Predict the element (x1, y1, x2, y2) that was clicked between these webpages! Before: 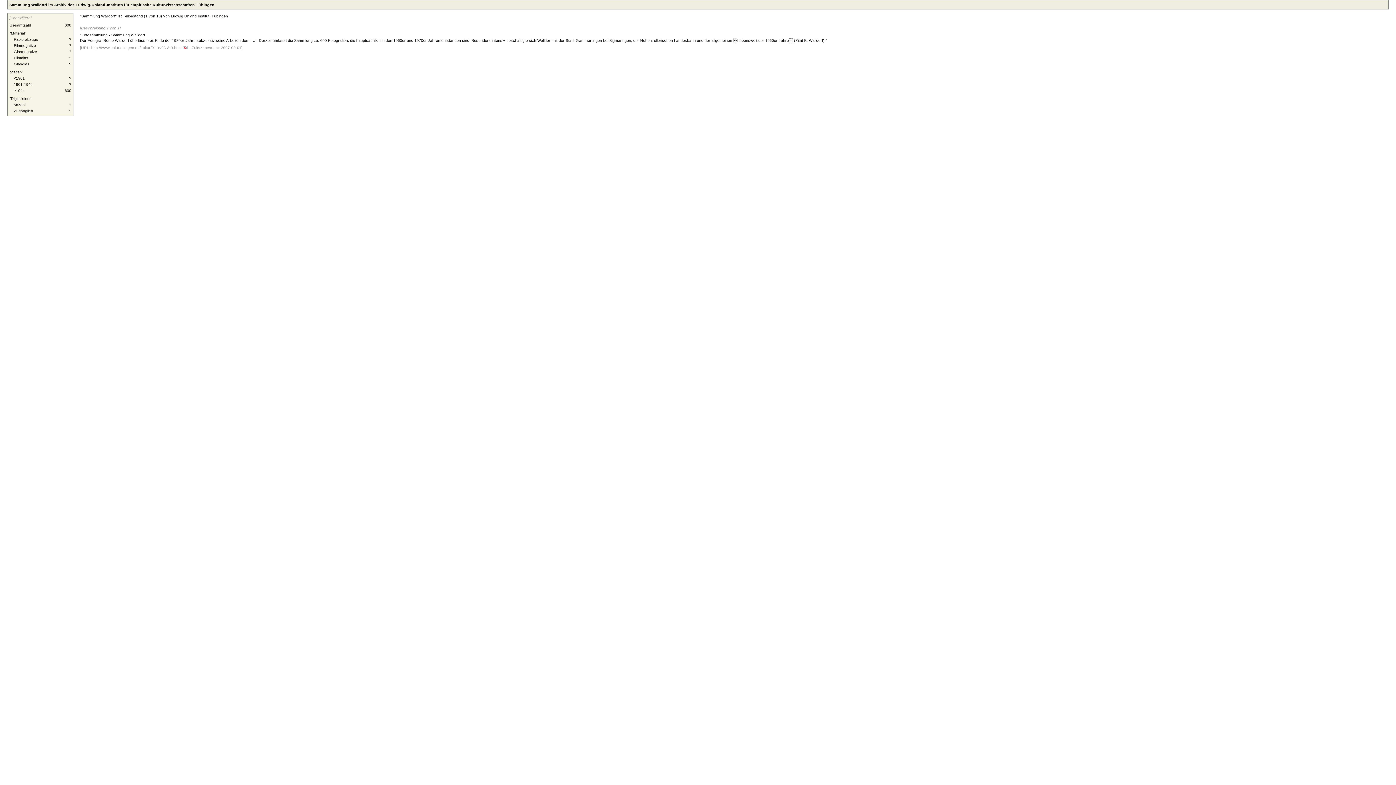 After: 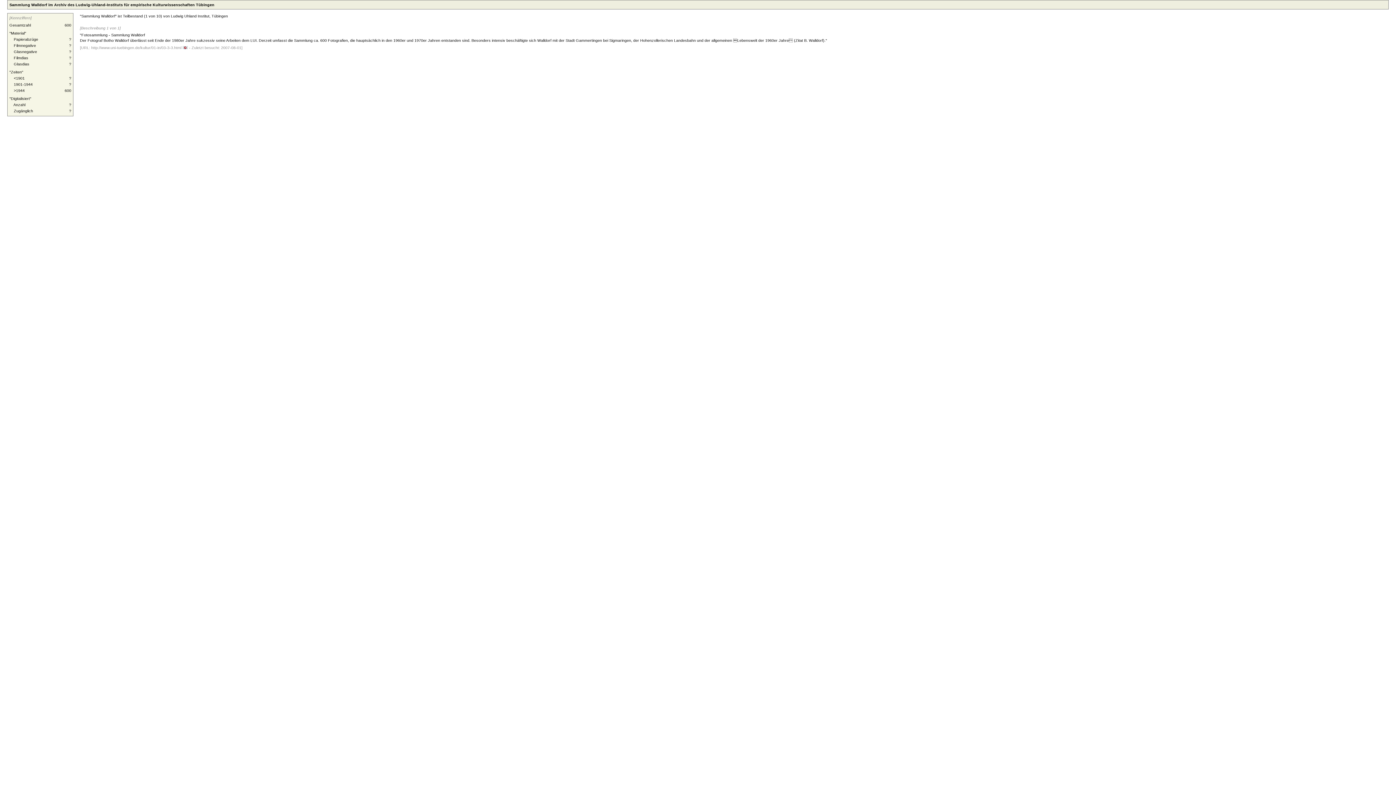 Action: label: http://www.uni-tuebingen.de/kultur/01-in/03-3-3.html  bbox: (91, 45, 188, 49)